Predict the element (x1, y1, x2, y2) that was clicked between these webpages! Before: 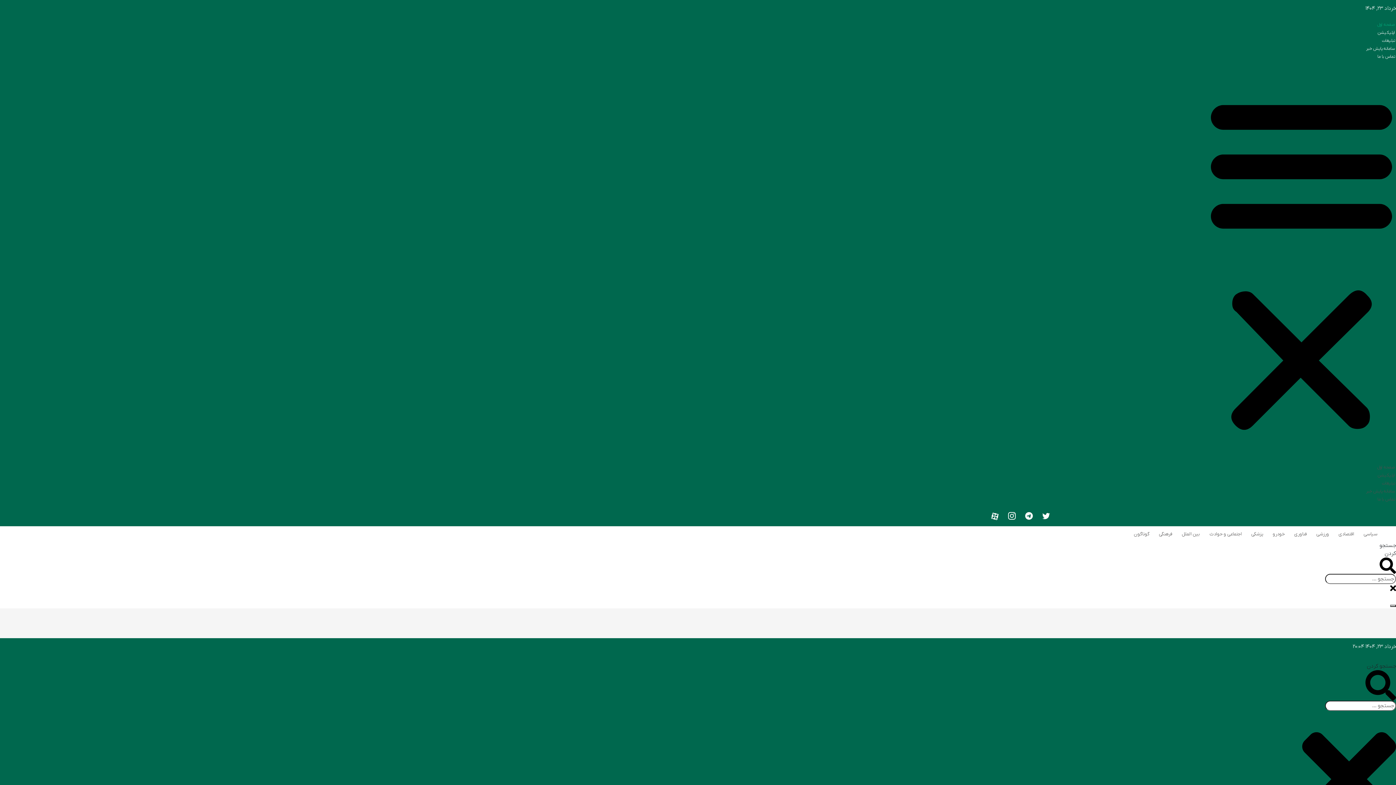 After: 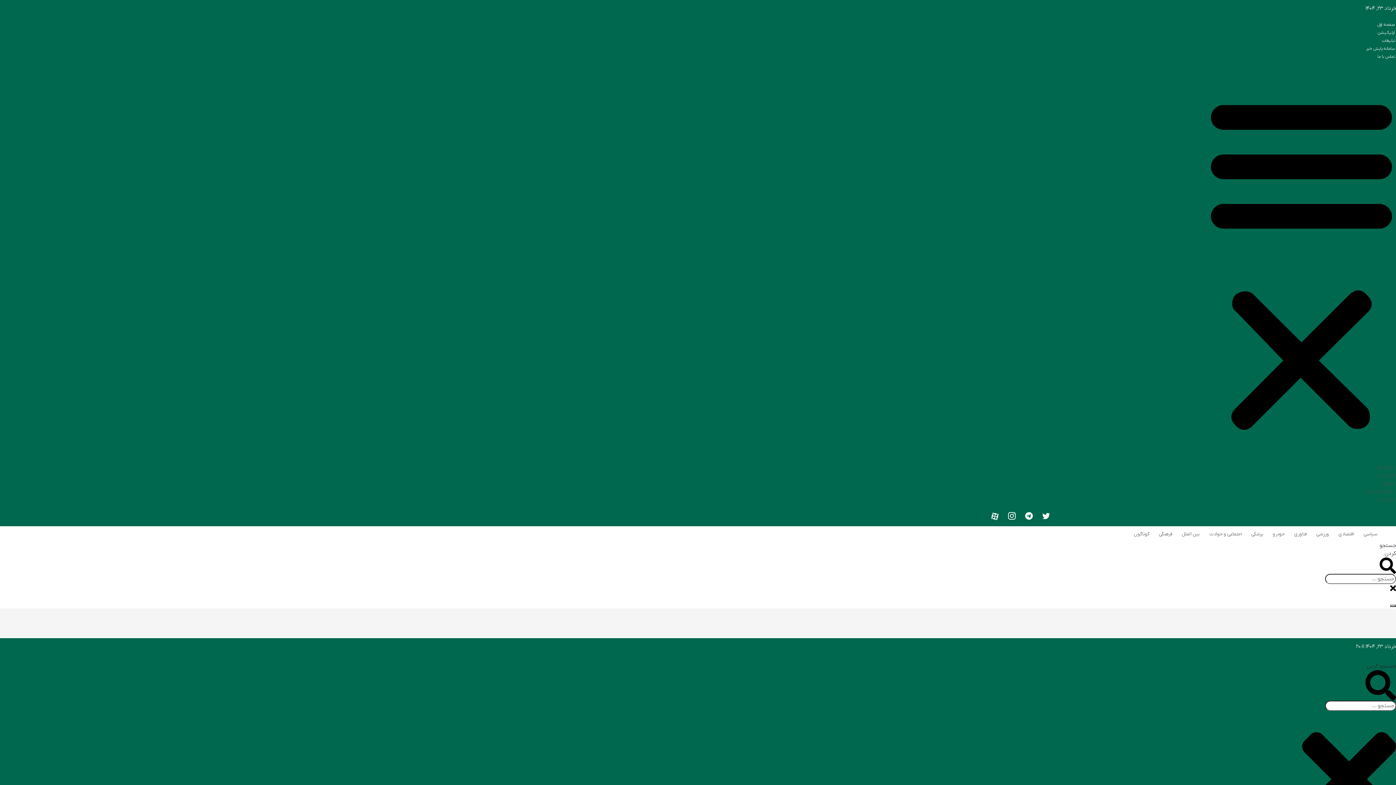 Action: label: فرهنگی bbox: (1155, 528, 1176, 540)